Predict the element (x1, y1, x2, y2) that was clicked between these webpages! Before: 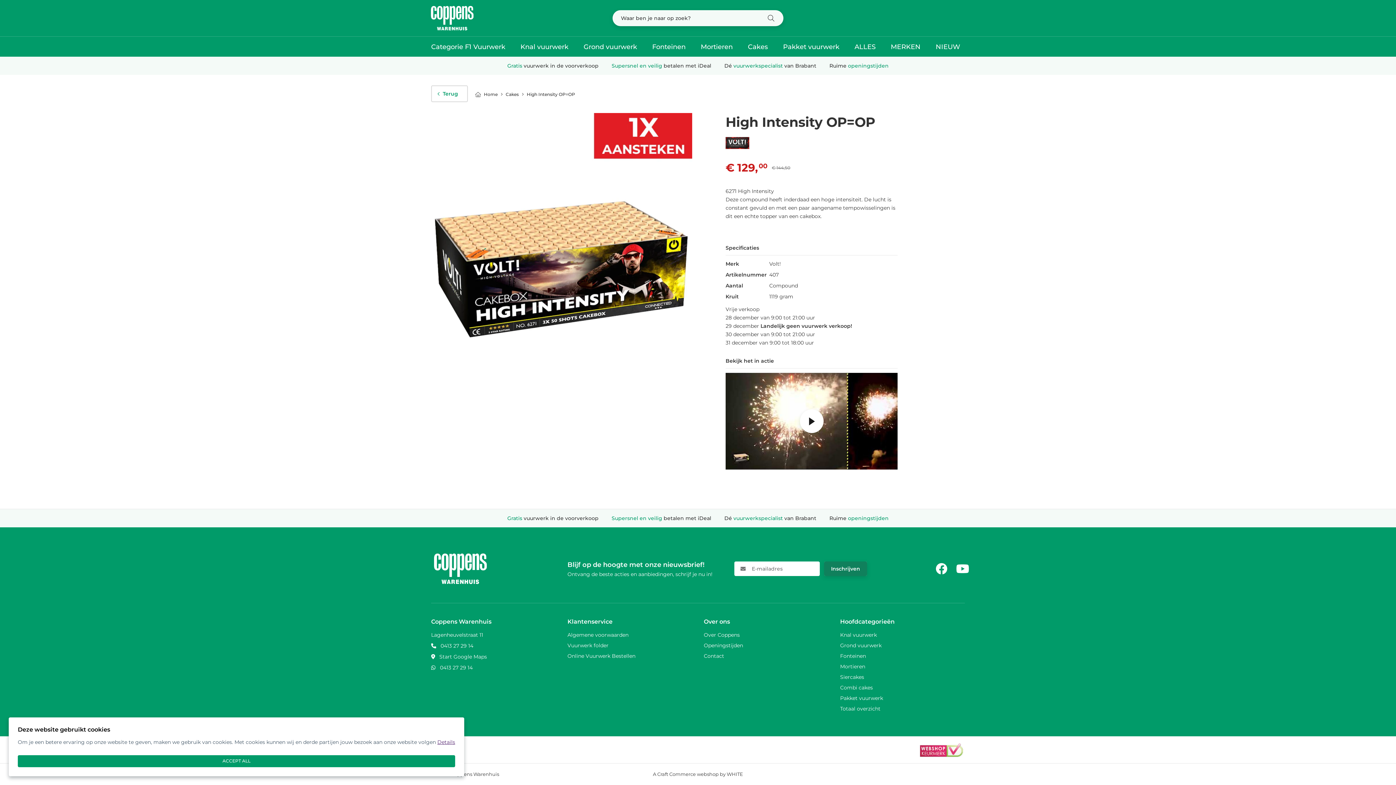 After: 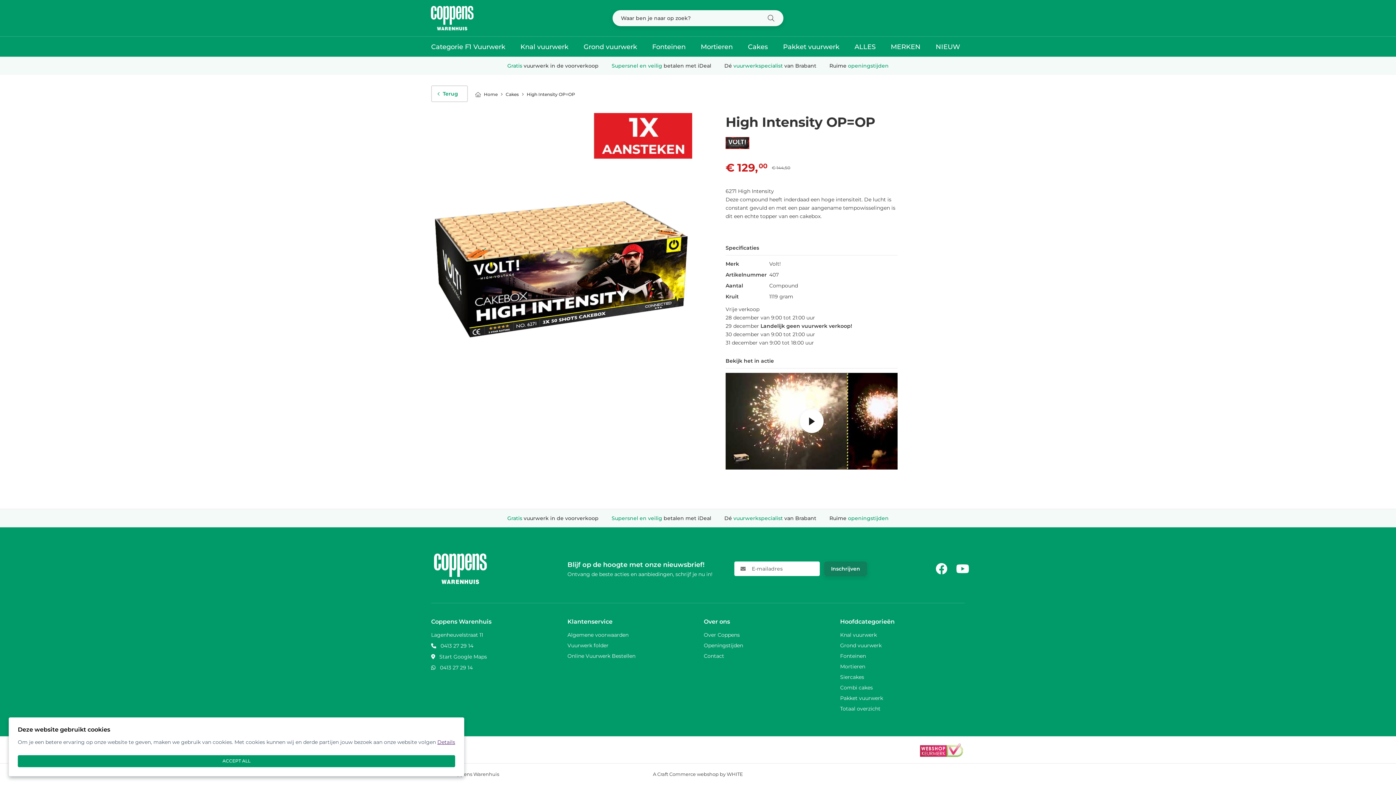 Action: label: MERKEN bbox: (891, 37, 920, 56)